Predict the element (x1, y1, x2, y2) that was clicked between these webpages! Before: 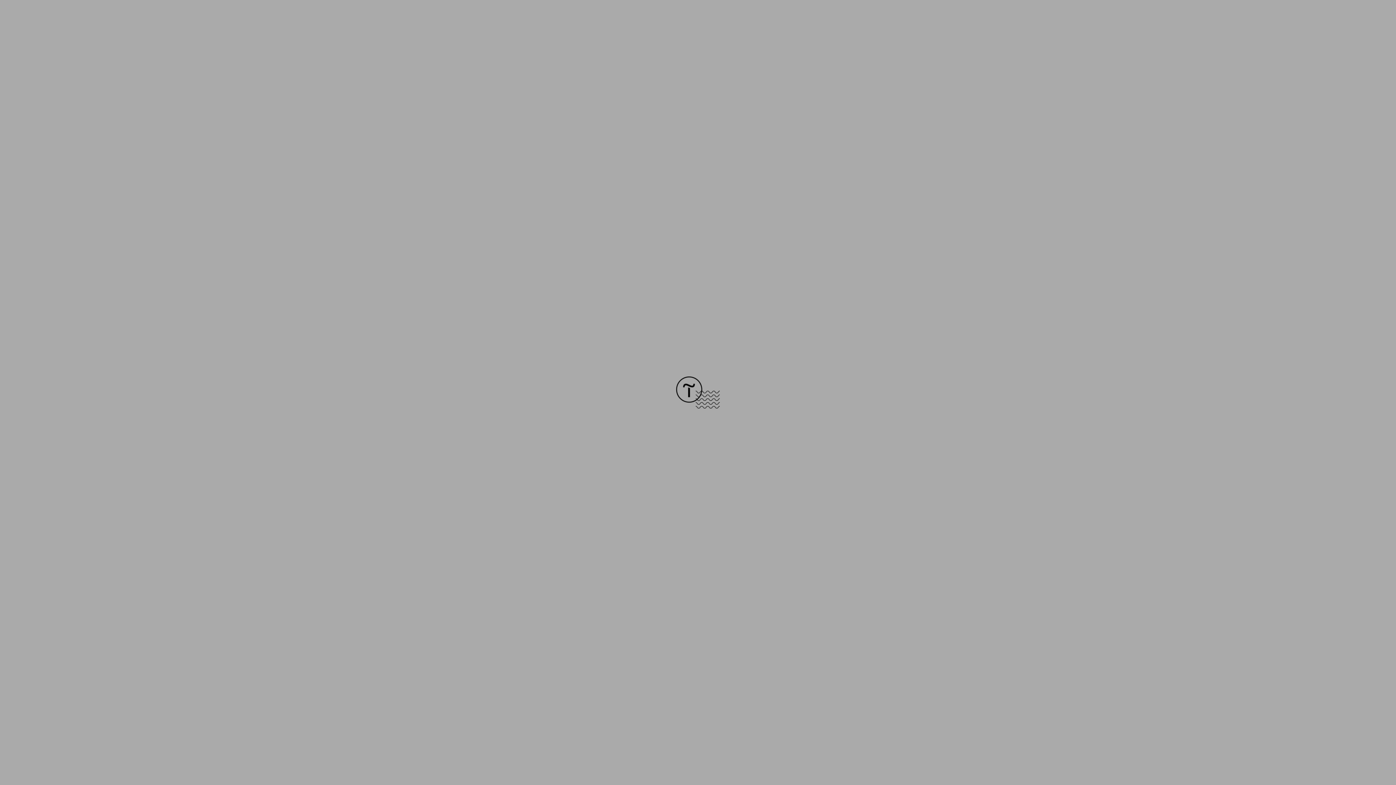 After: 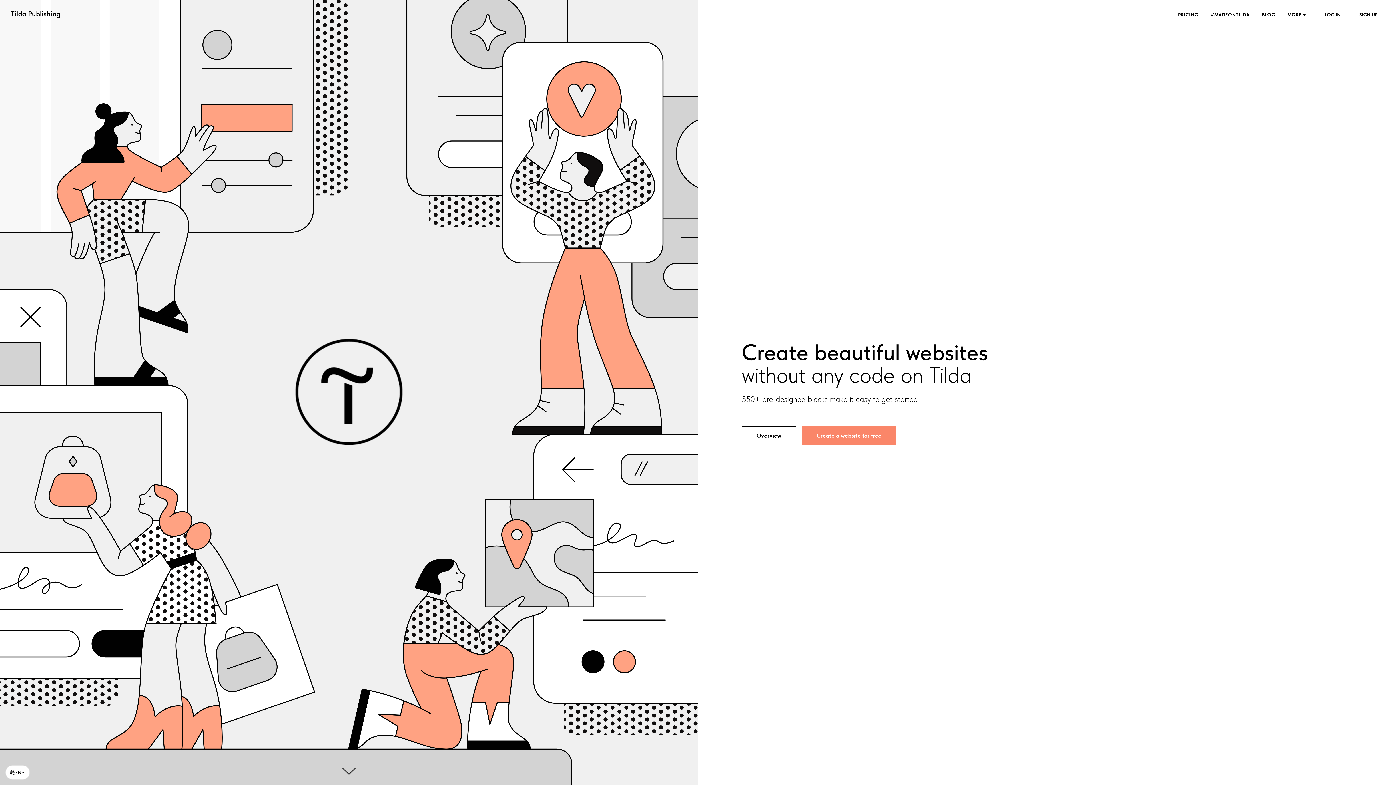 Action: bbox: (676, 403, 720, 409)